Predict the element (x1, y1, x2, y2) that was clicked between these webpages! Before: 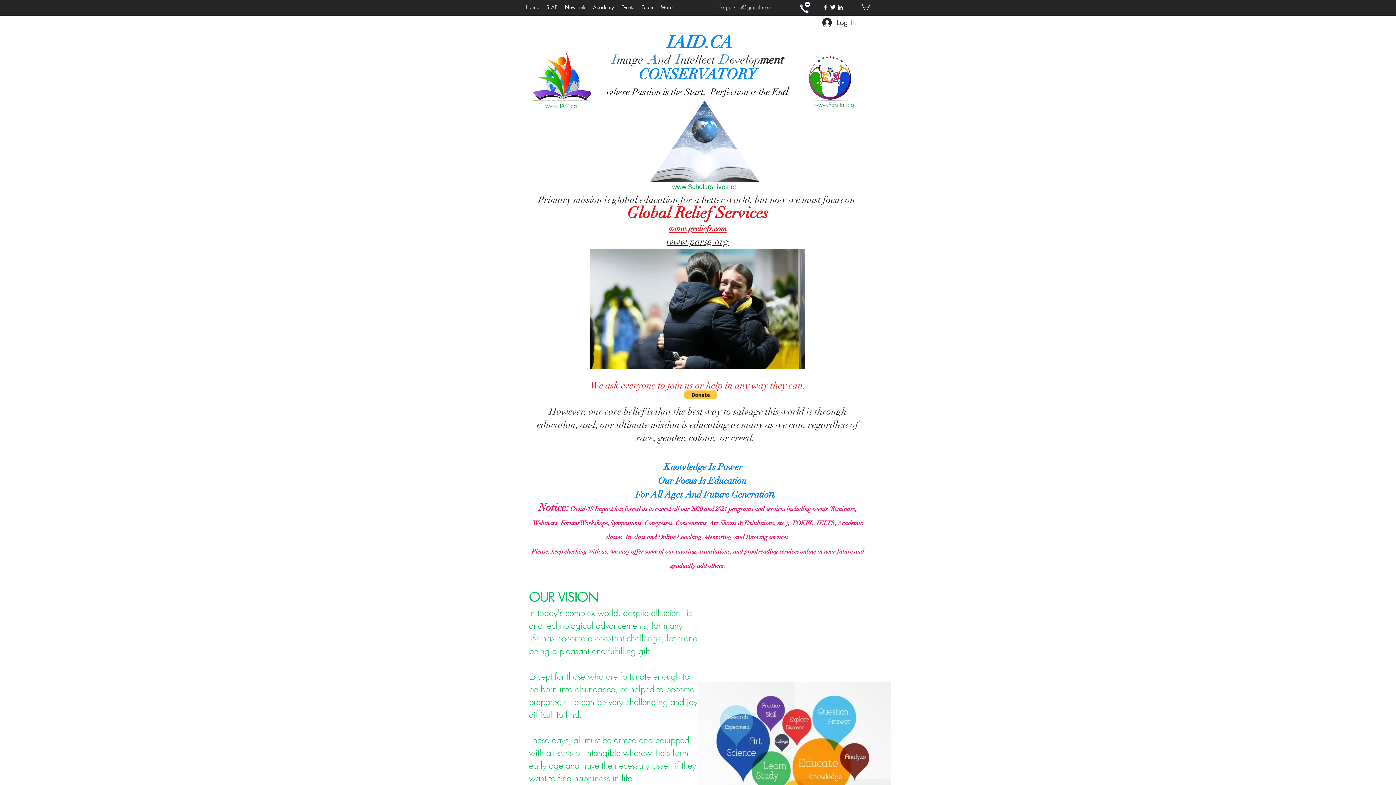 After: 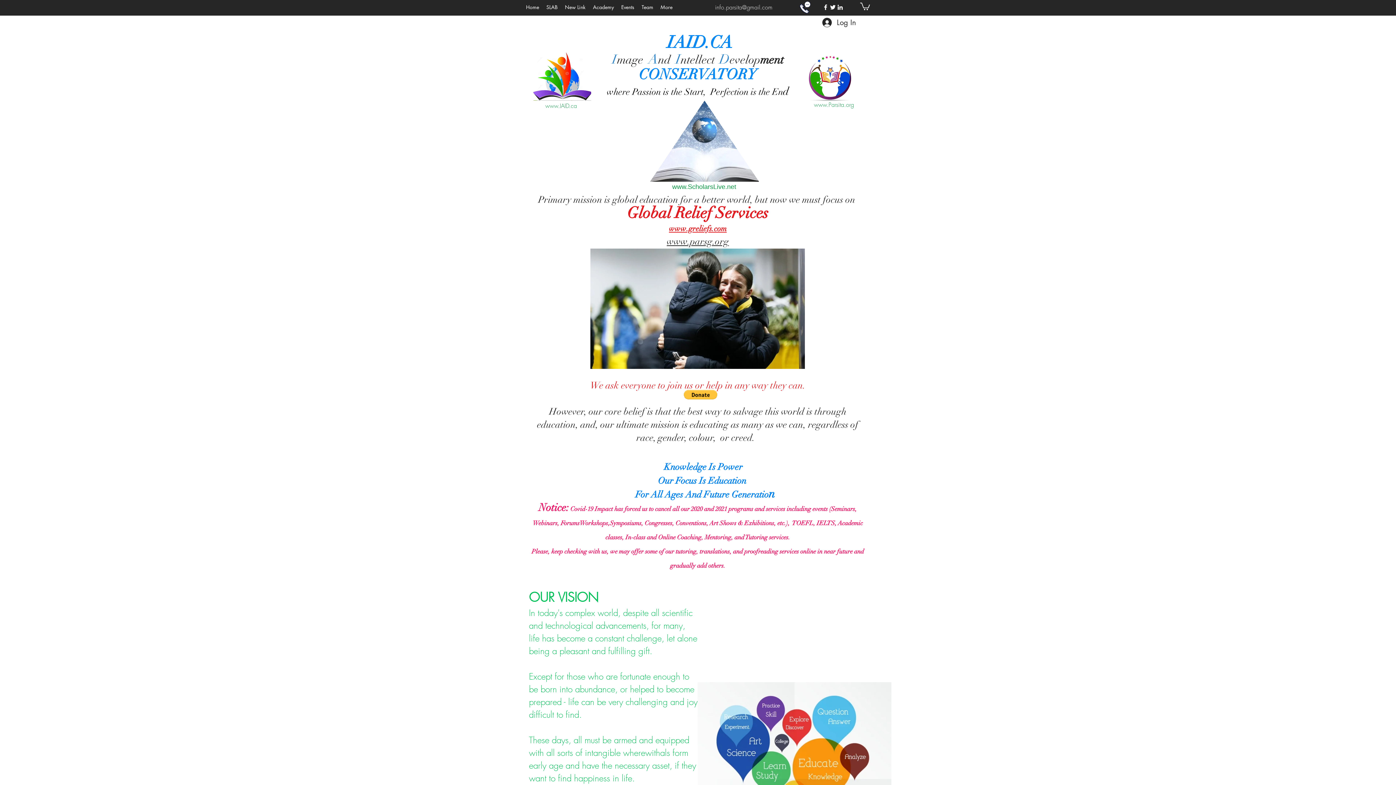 Action: bbox: (715, 3, 772, 11) label: info.parsita@gmail.com